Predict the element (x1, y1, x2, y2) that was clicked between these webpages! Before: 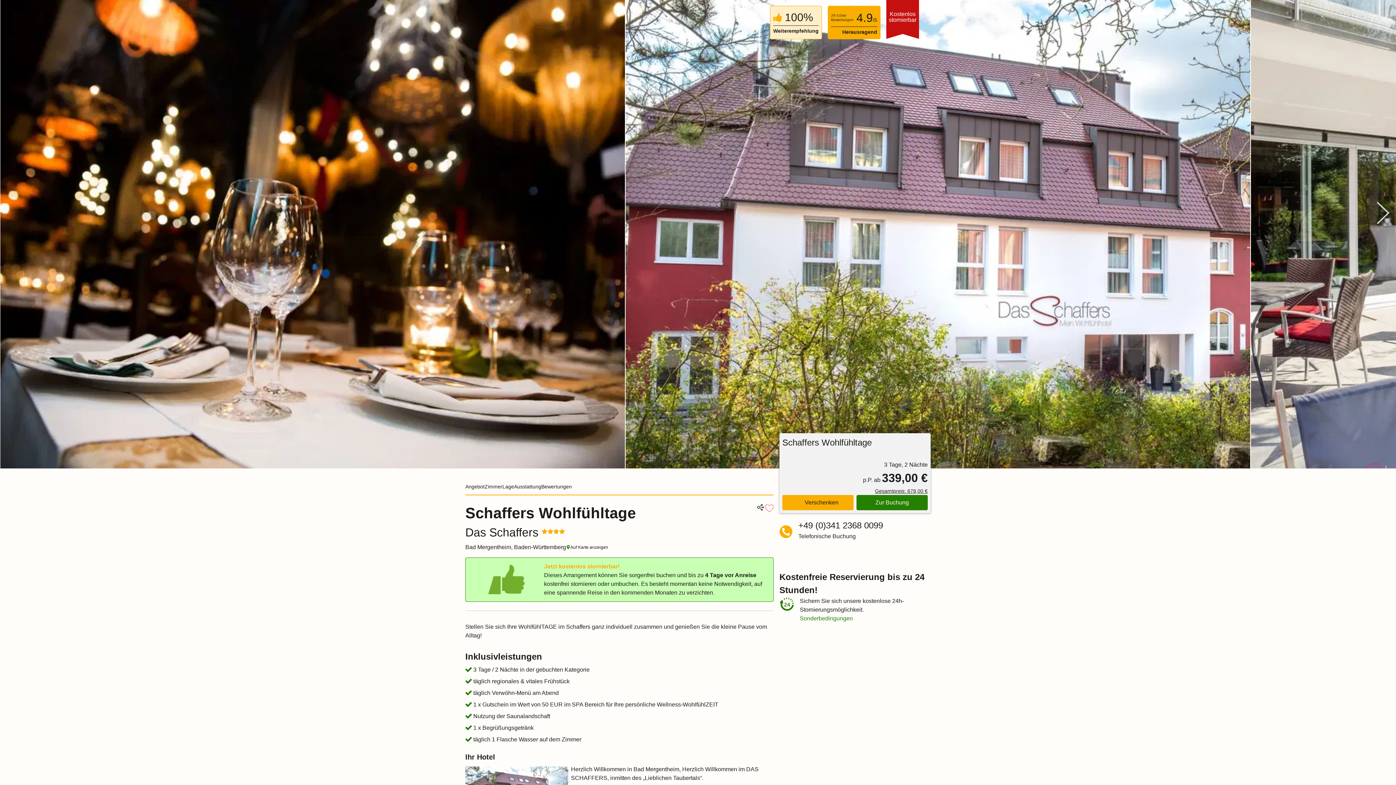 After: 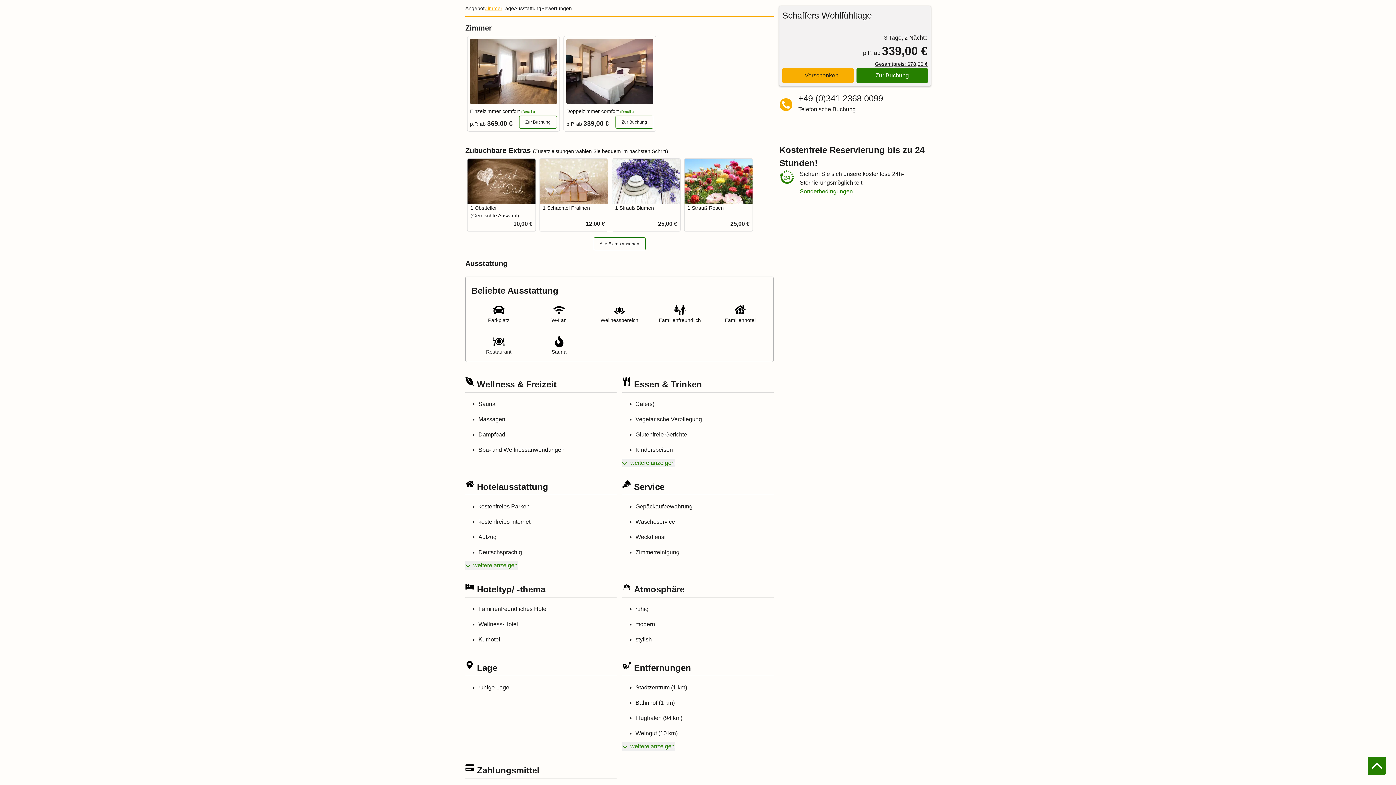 Action: label: Zimmer bbox: (484, 481, 502, 491)